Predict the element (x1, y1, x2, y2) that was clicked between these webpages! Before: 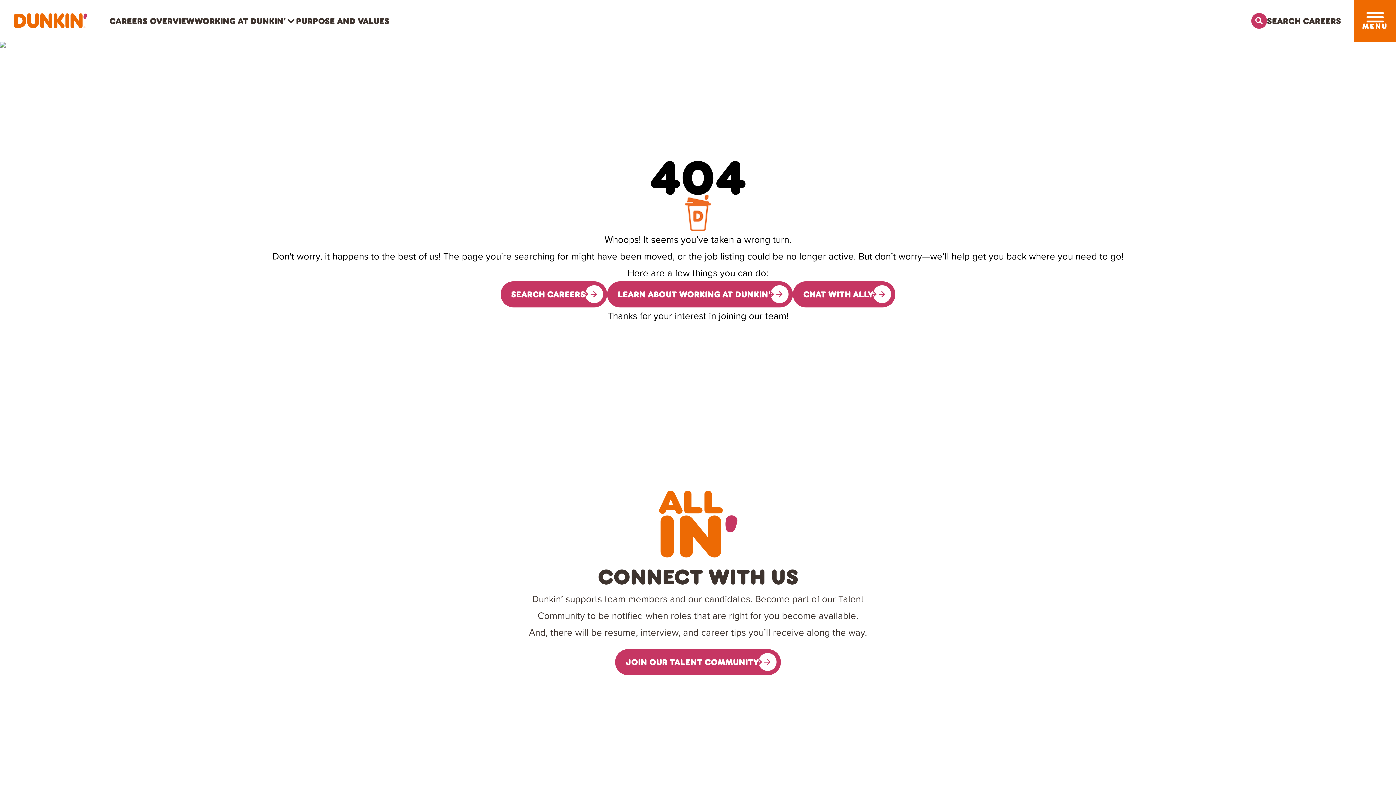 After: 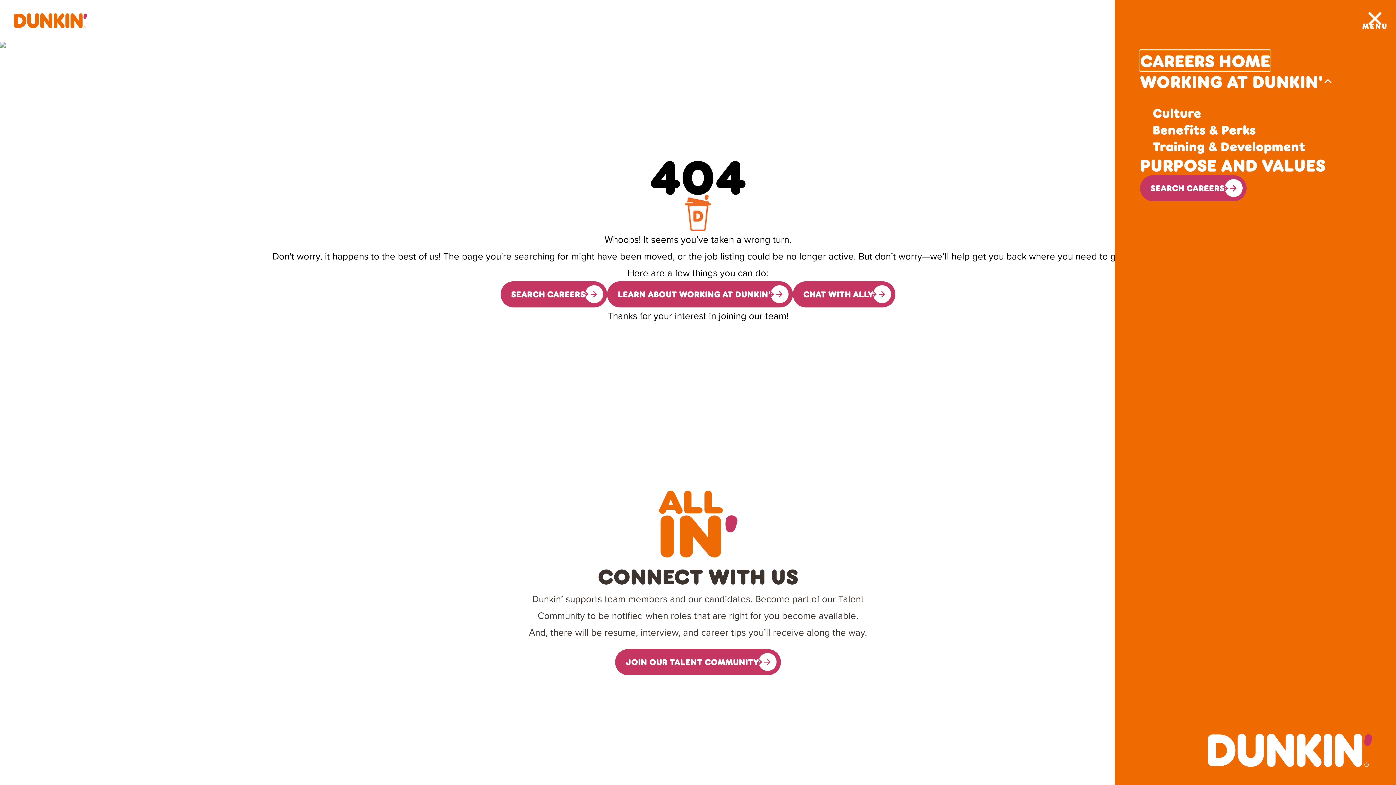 Action: label: Toggle drawer bbox: (1366, 12, 1383, 22)